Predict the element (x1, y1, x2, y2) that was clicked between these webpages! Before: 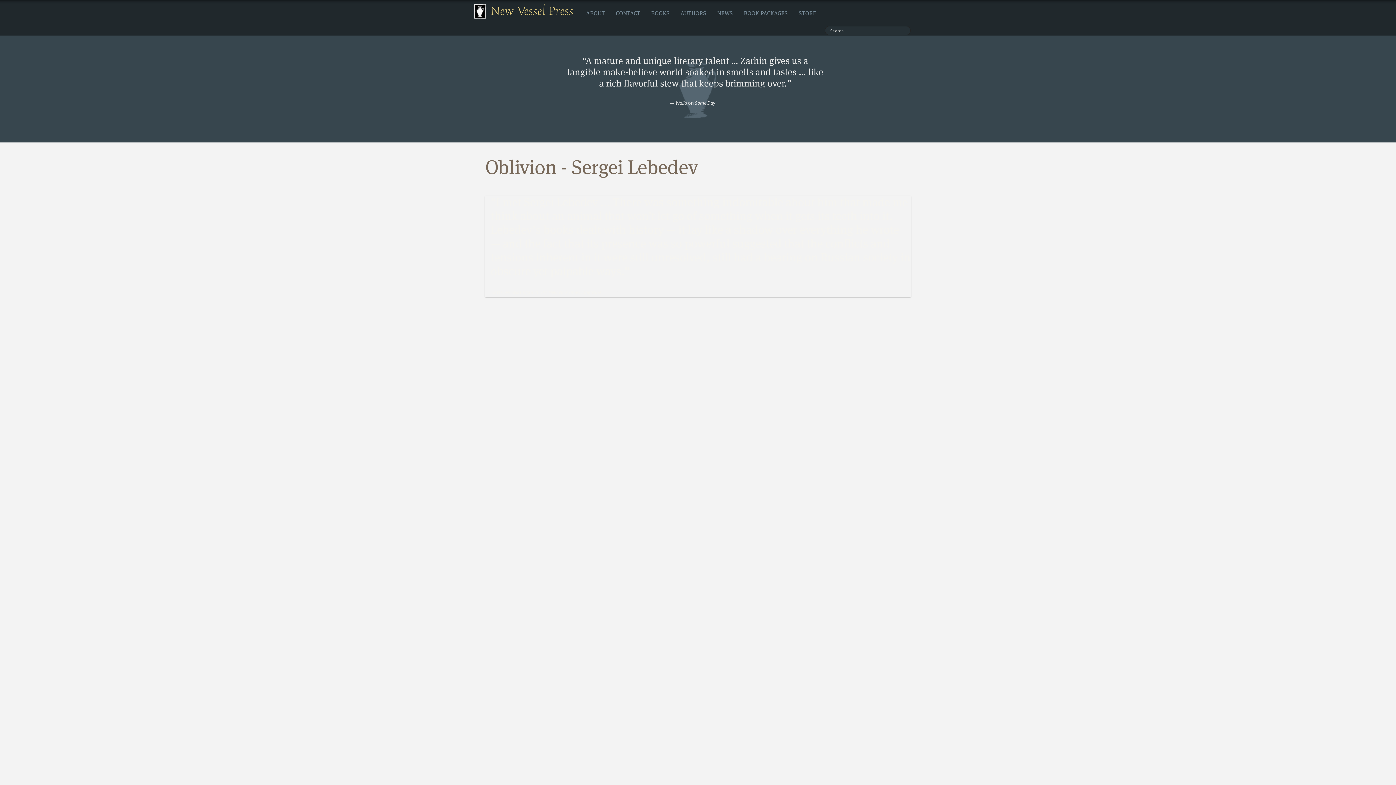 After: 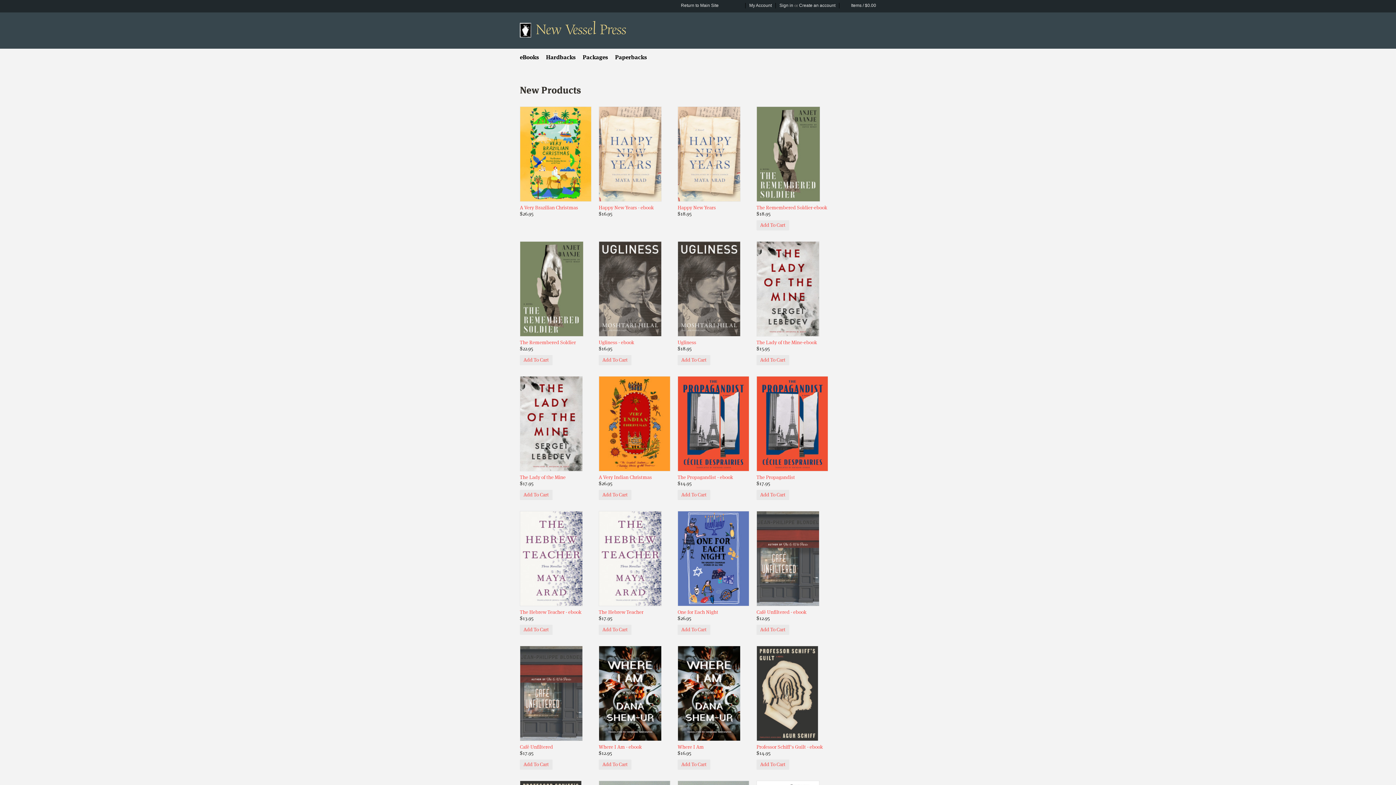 Action: bbox: (793, 8, 821, 21) label: STORE